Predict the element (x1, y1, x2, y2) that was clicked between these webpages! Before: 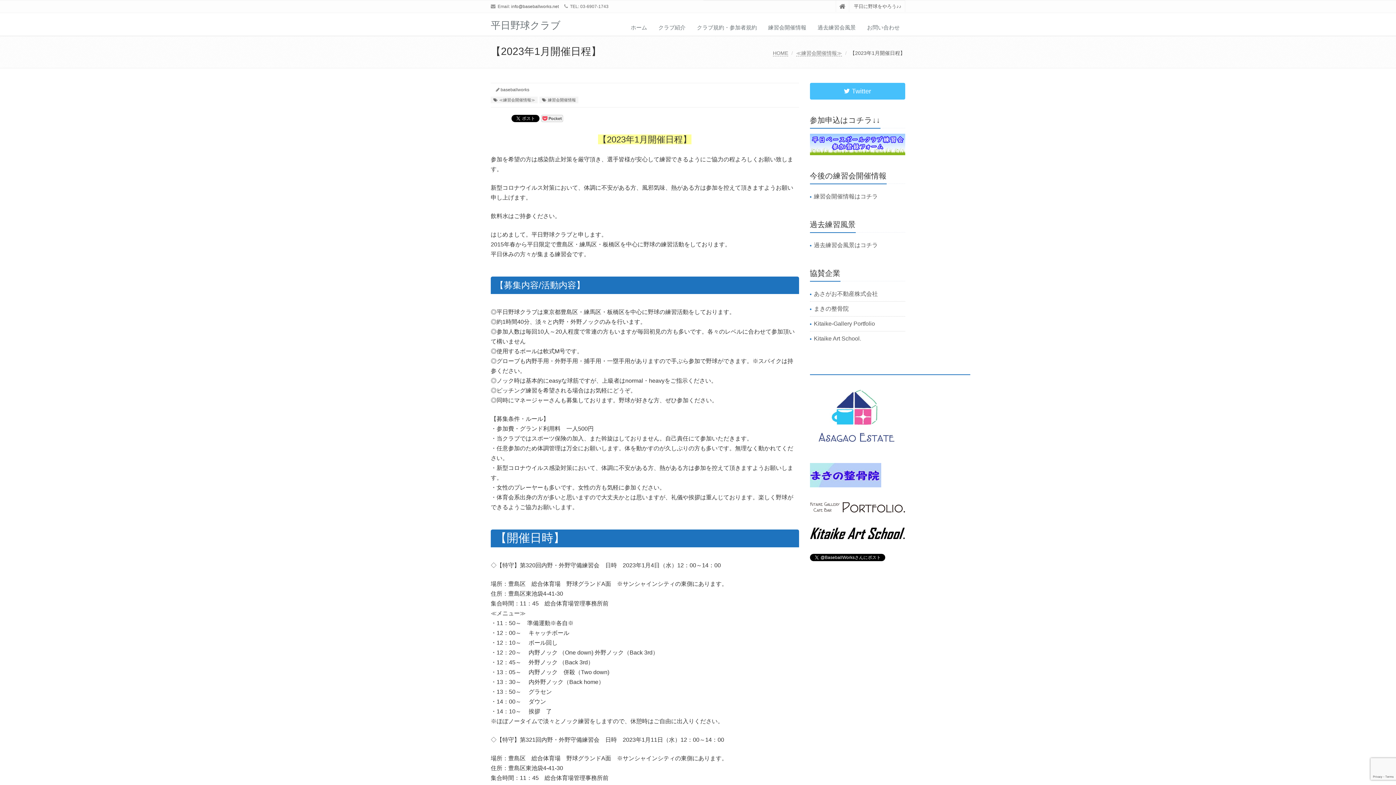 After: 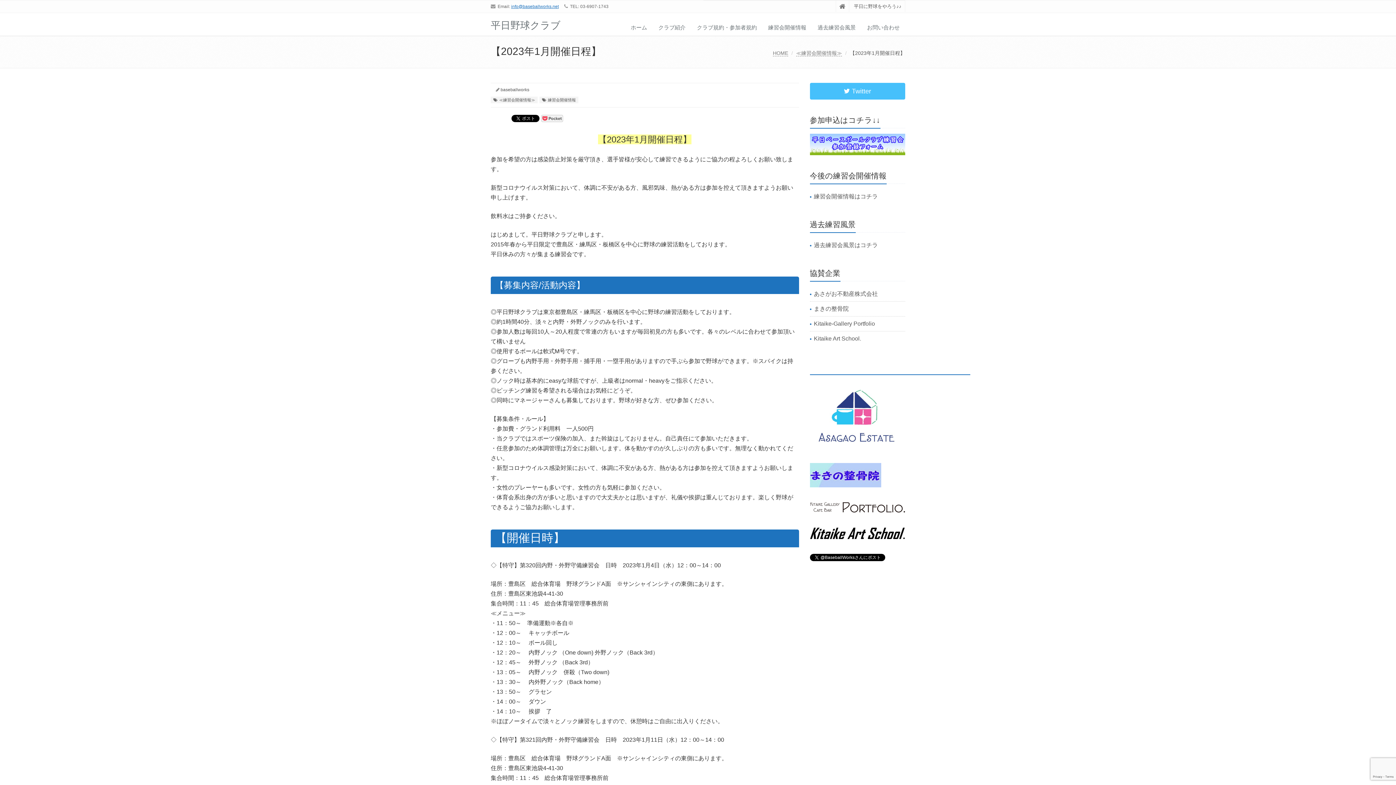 Action: bbox: (511, 4, 558, 9) label: info@baseballworks.net